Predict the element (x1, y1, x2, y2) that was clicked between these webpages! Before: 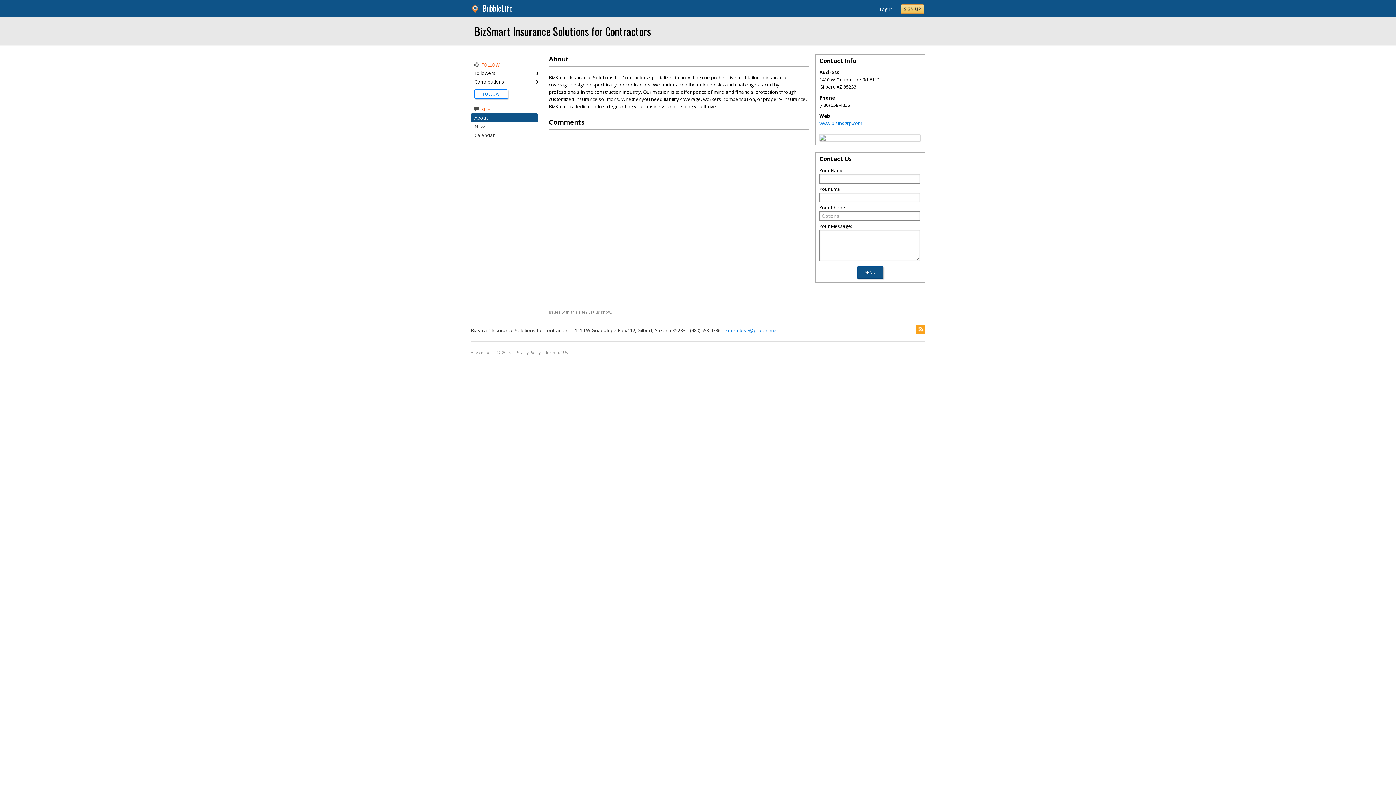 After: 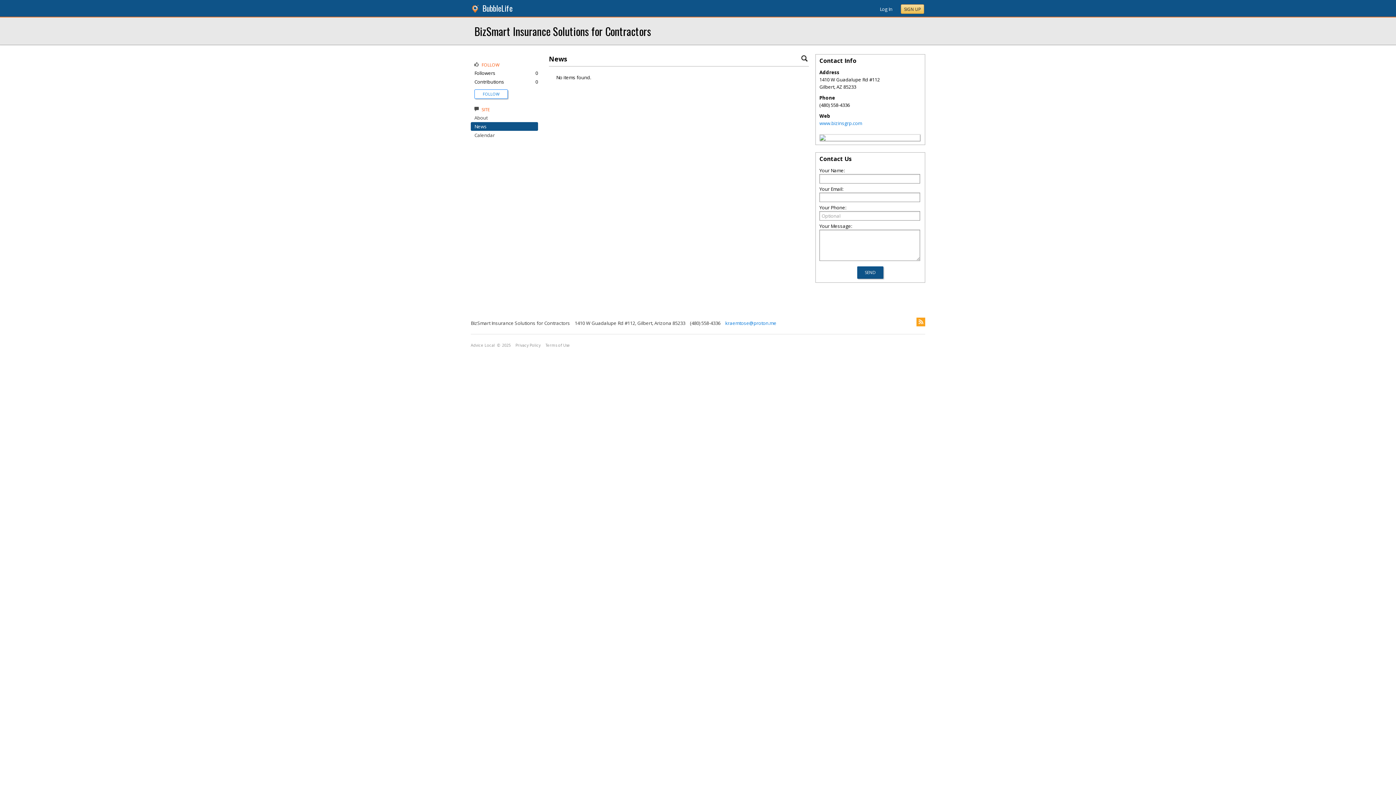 Action: label: News bbox: (474, 123, 486, 129)